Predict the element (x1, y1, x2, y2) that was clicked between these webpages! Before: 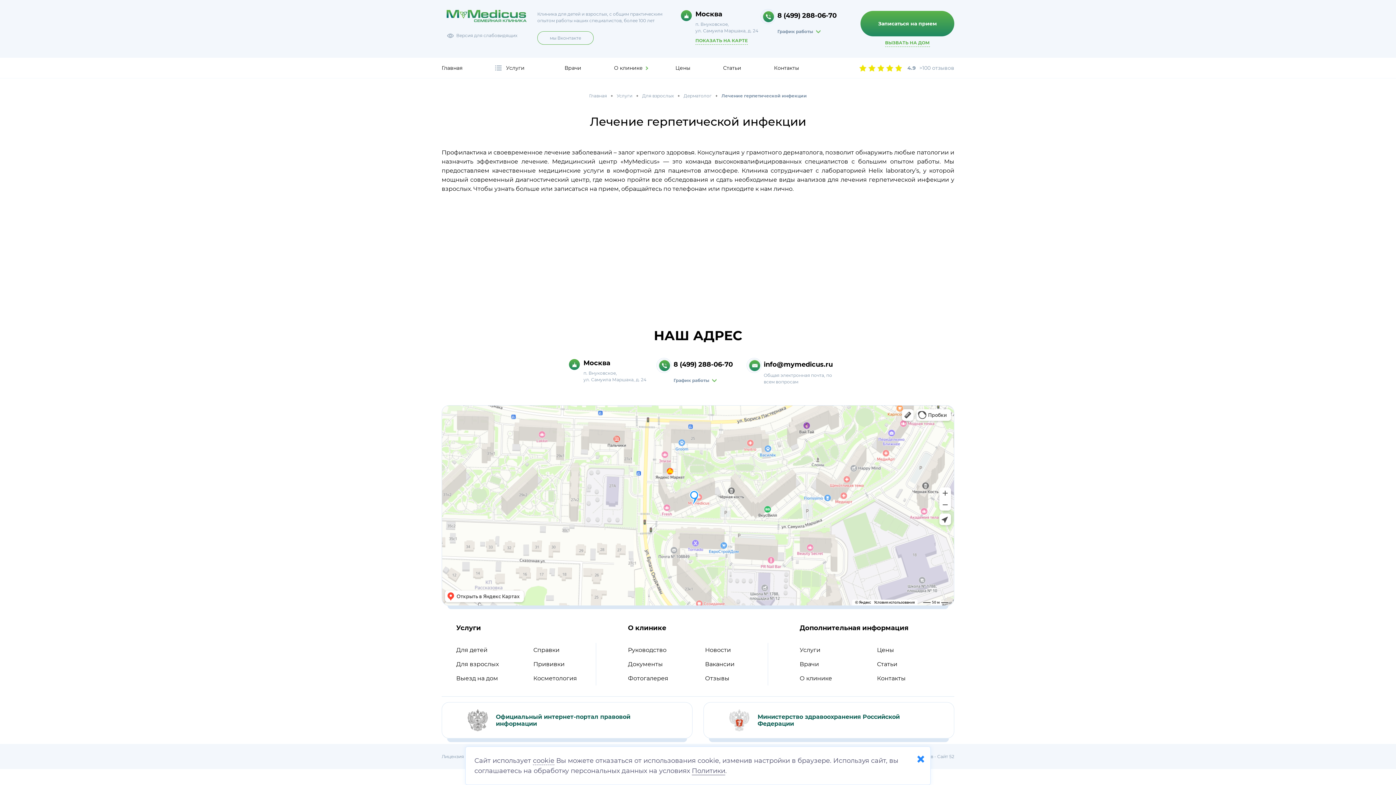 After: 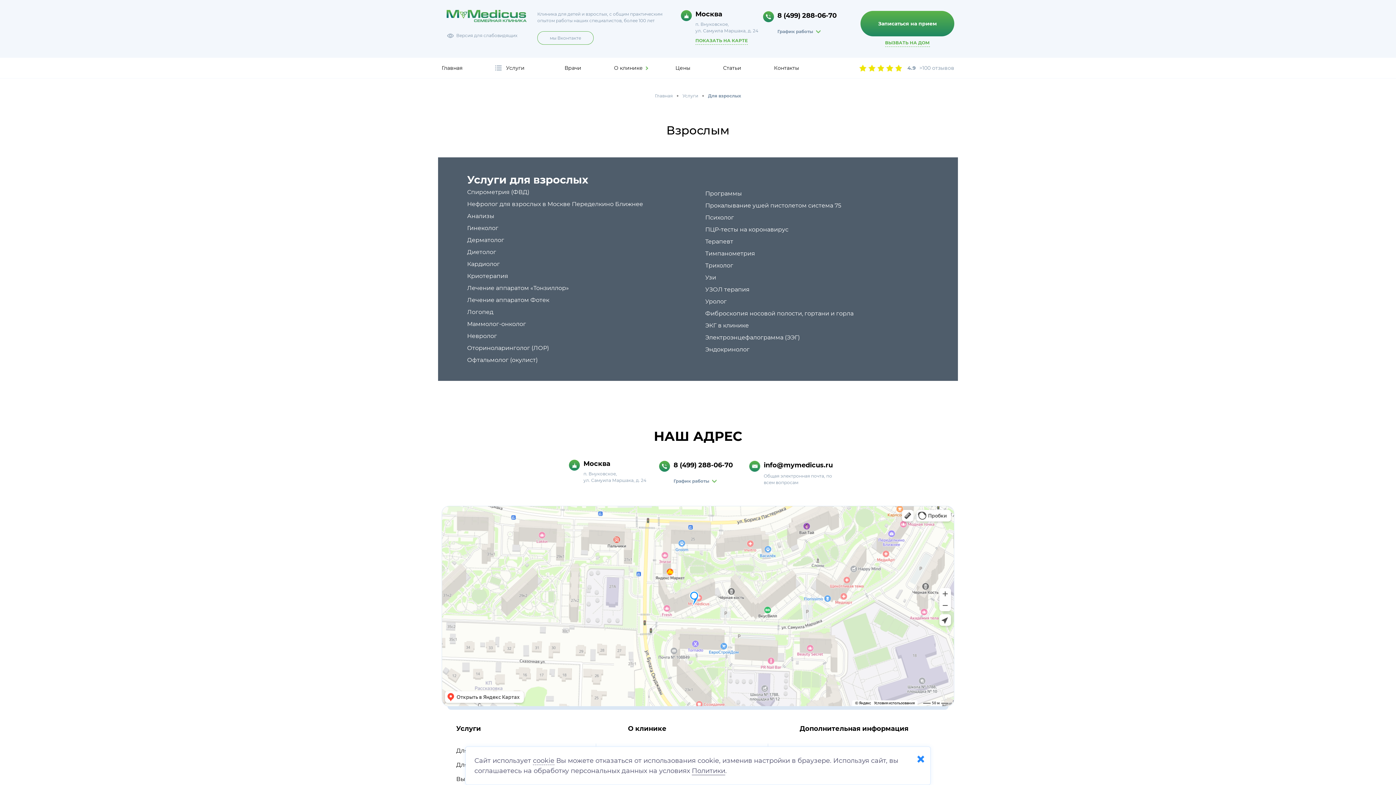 Action: label: Для взрослых bbox: (456, 657, 518, 671)